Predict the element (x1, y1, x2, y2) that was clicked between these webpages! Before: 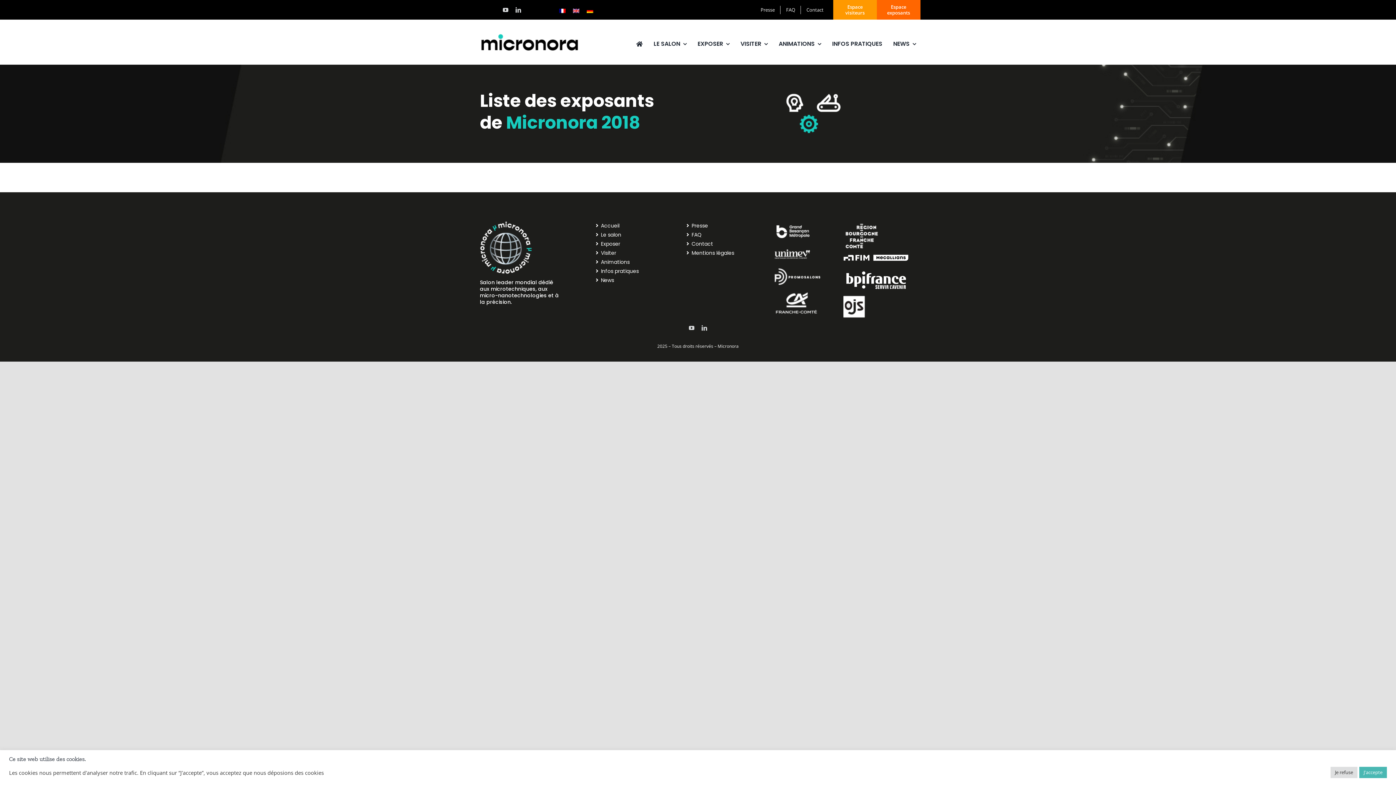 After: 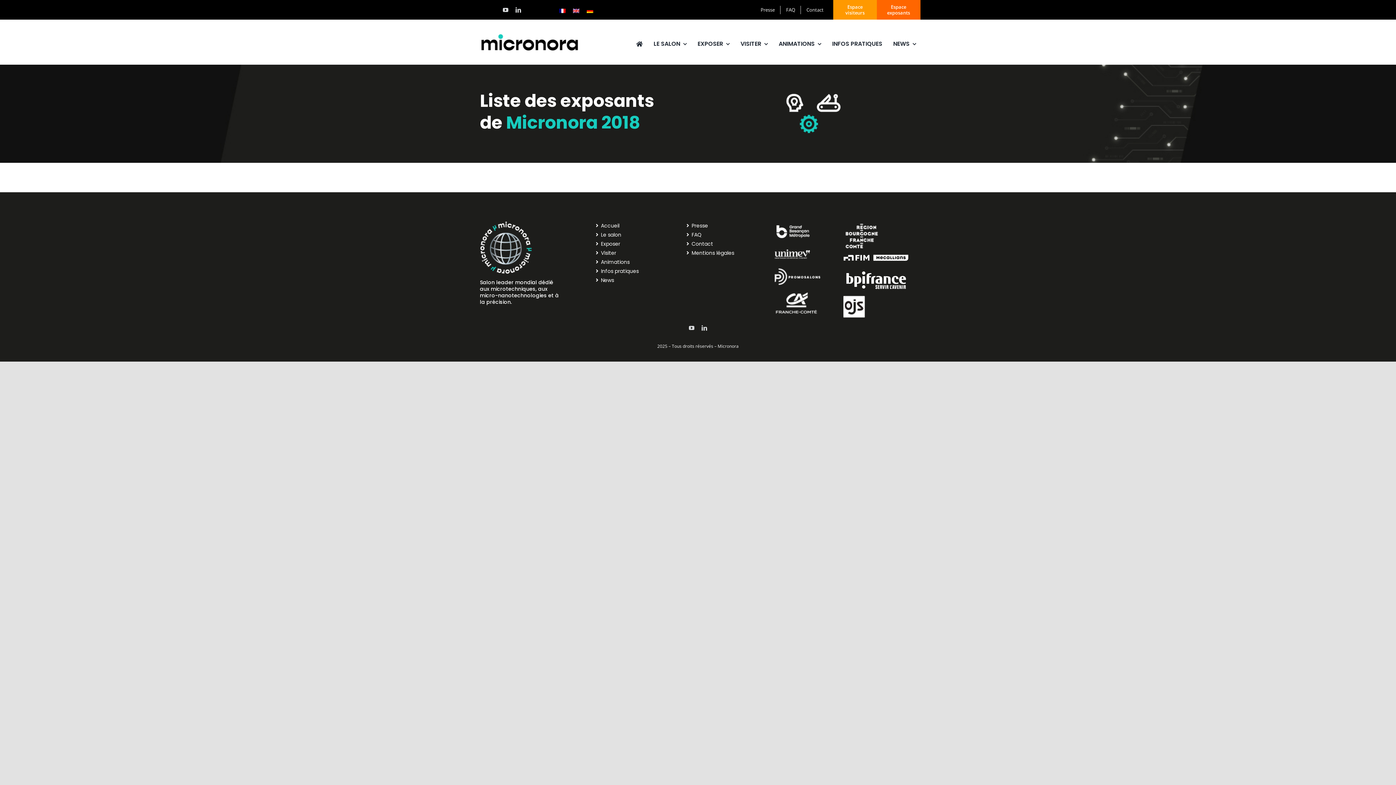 Action: label: Je refuse bbox: (1330, 767, 1357, 778)